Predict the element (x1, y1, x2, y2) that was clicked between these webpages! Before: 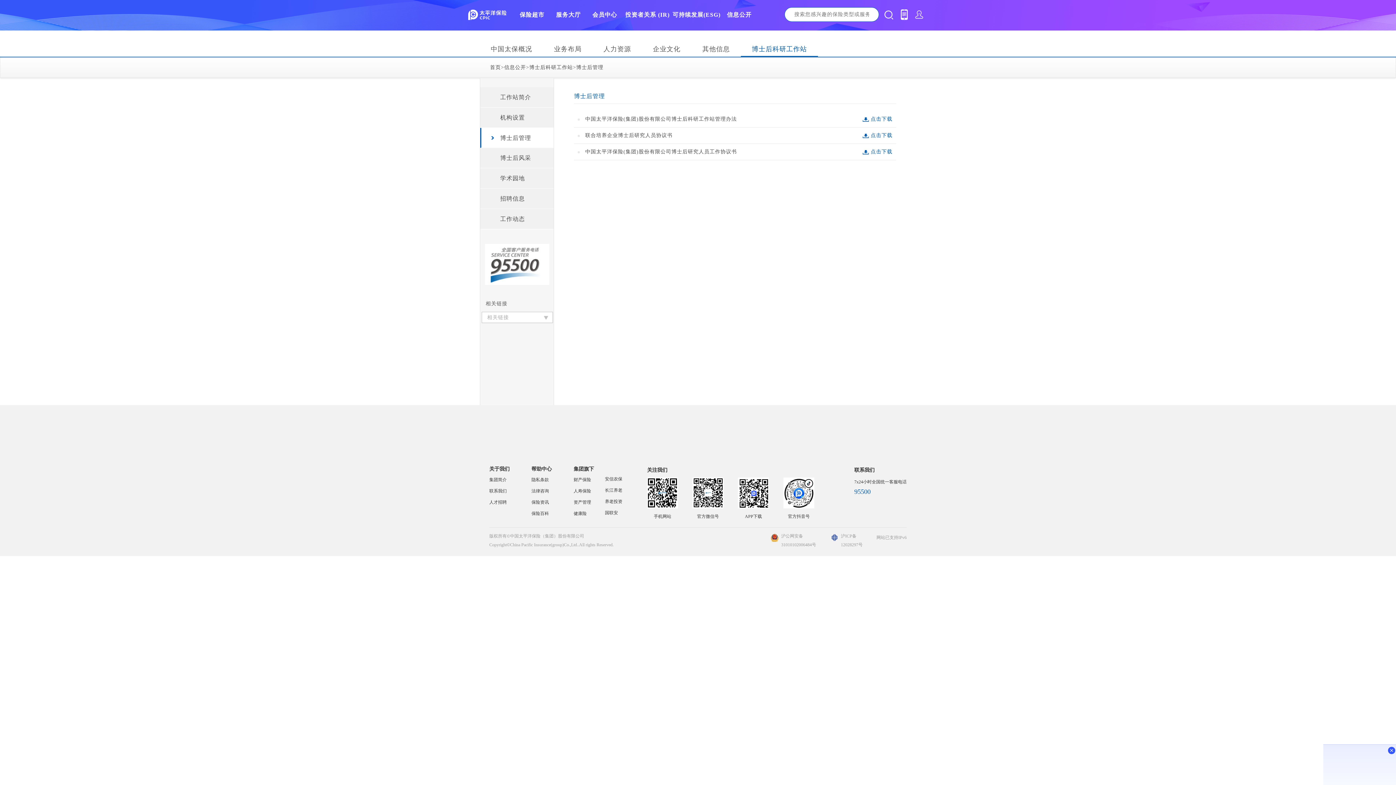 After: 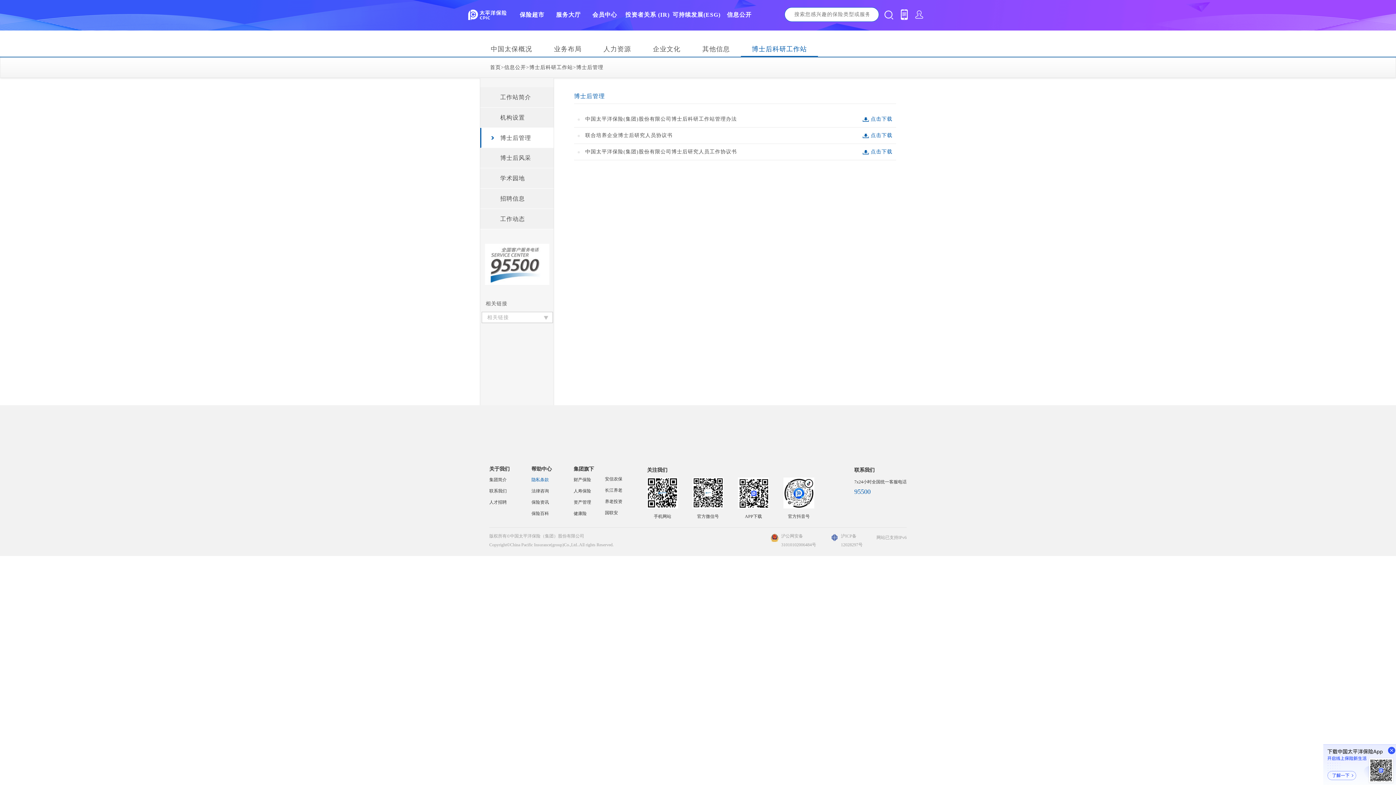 Action: bbox: (531, 477, 549, 482) label: 隐私条款